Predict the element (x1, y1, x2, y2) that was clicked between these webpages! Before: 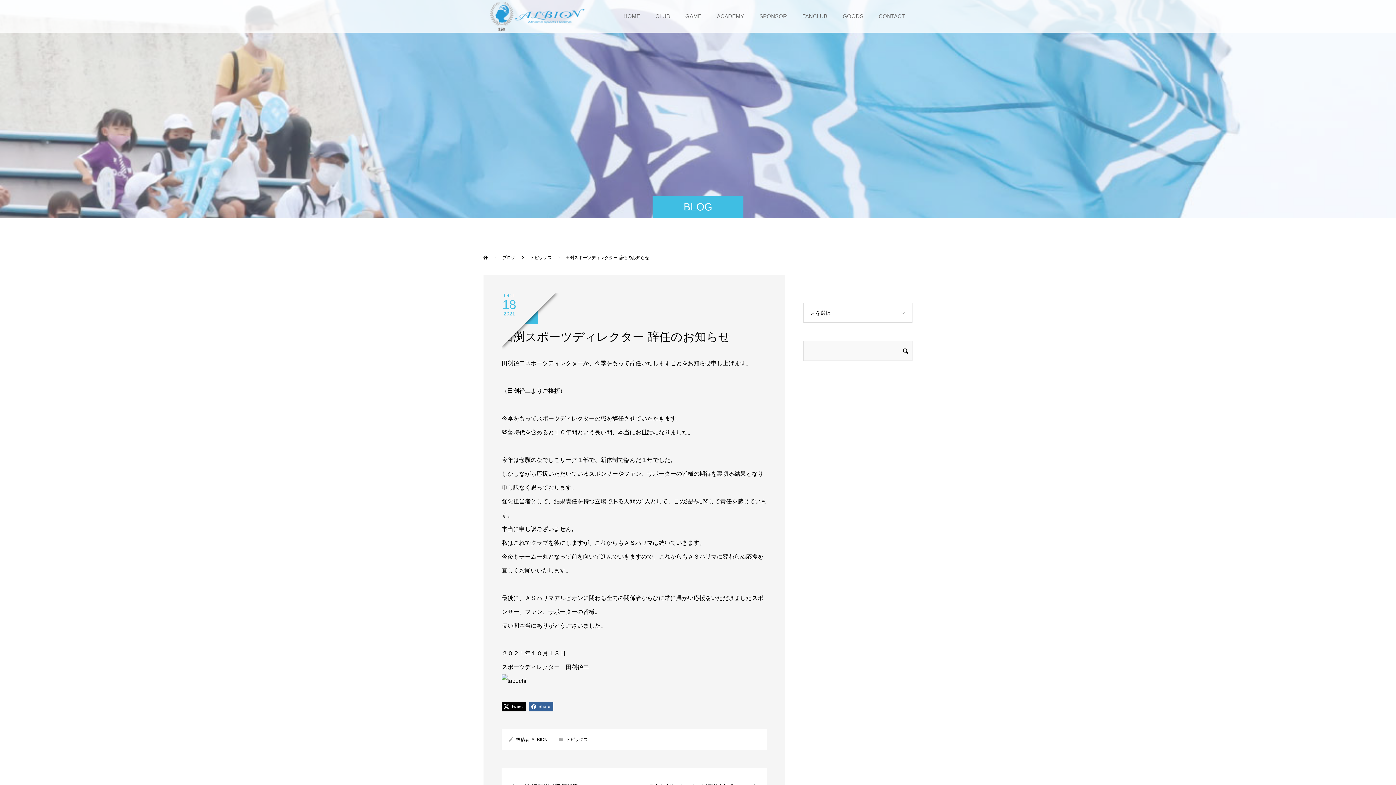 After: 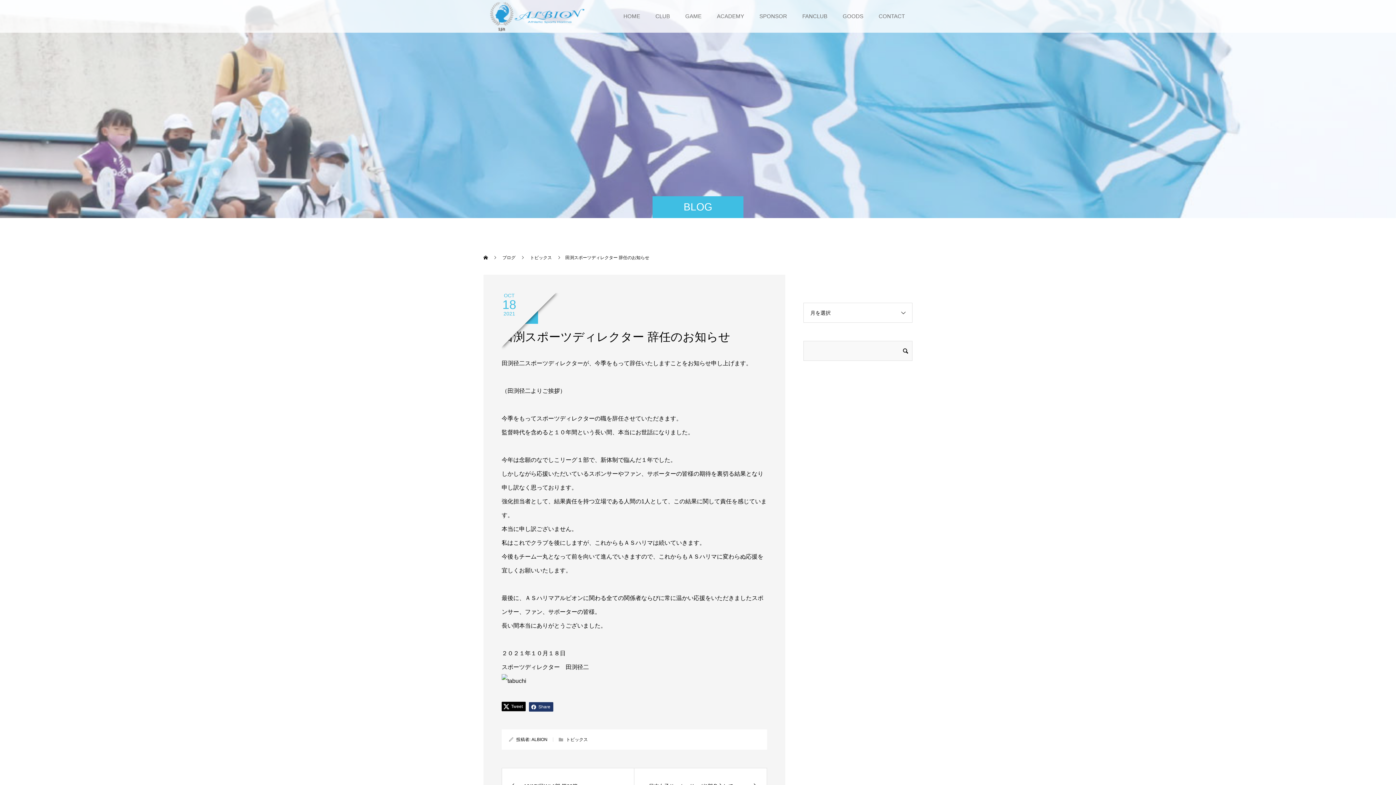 Action: label:  Share bbox: (529, 702, 553, 711)